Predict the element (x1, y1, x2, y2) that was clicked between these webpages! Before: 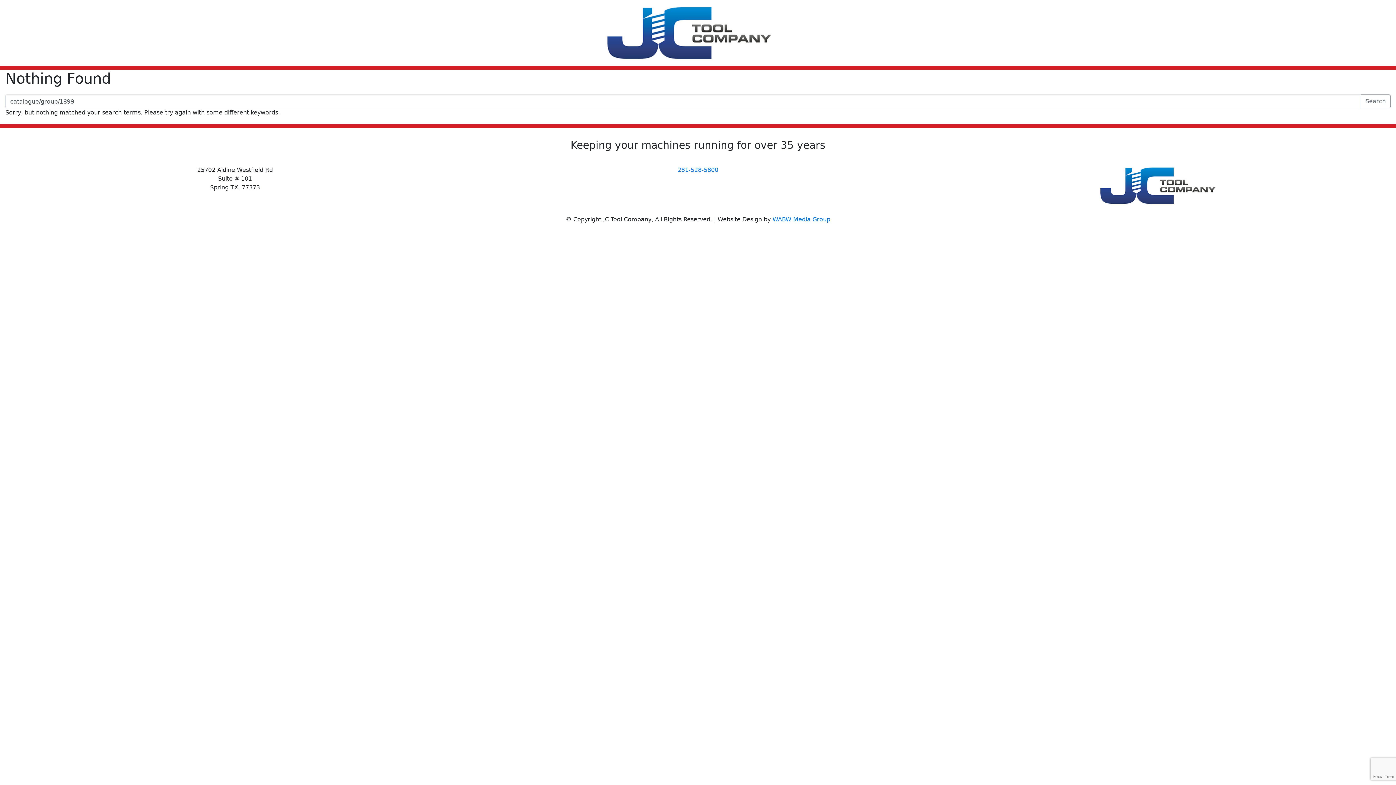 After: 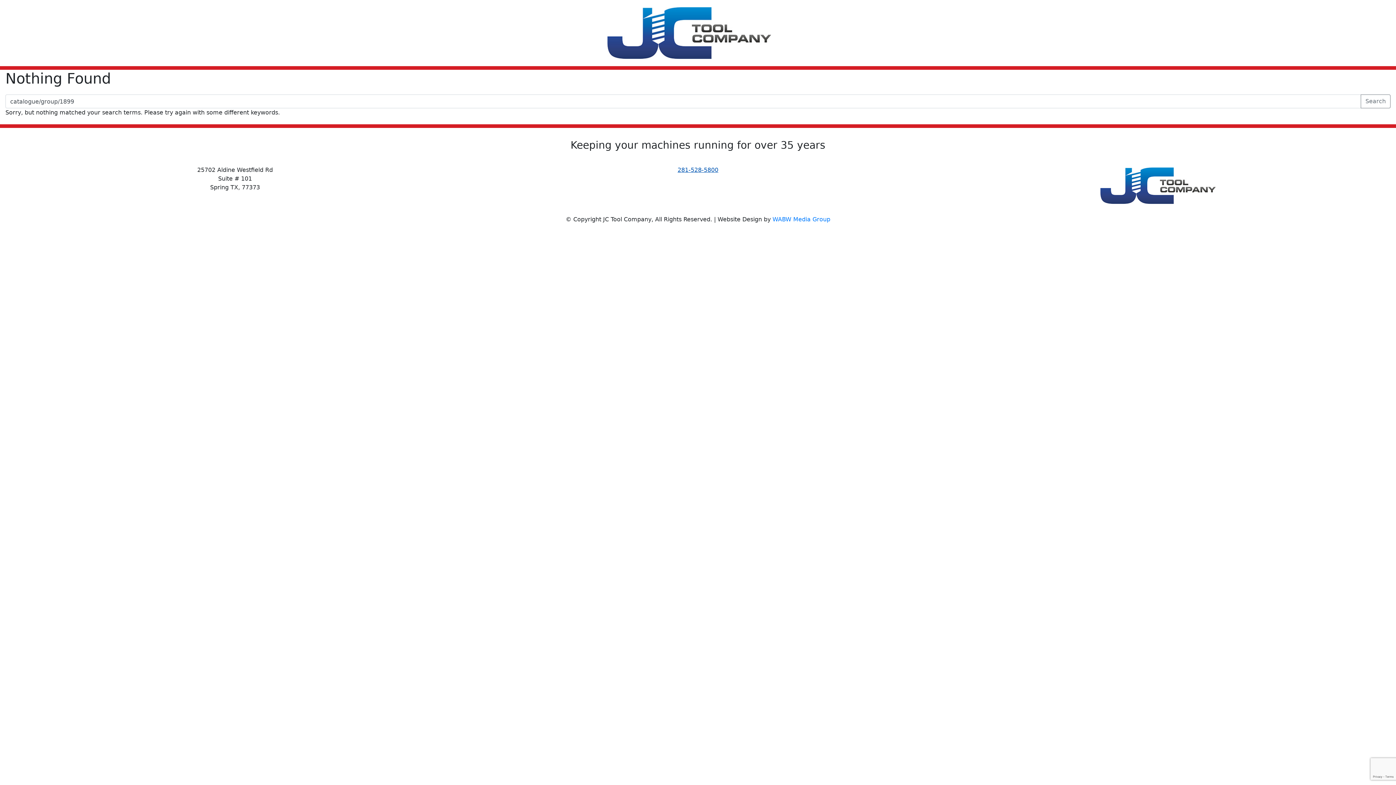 Action: label: 281-528-5800 bbox: (677, 166, 718, 173)